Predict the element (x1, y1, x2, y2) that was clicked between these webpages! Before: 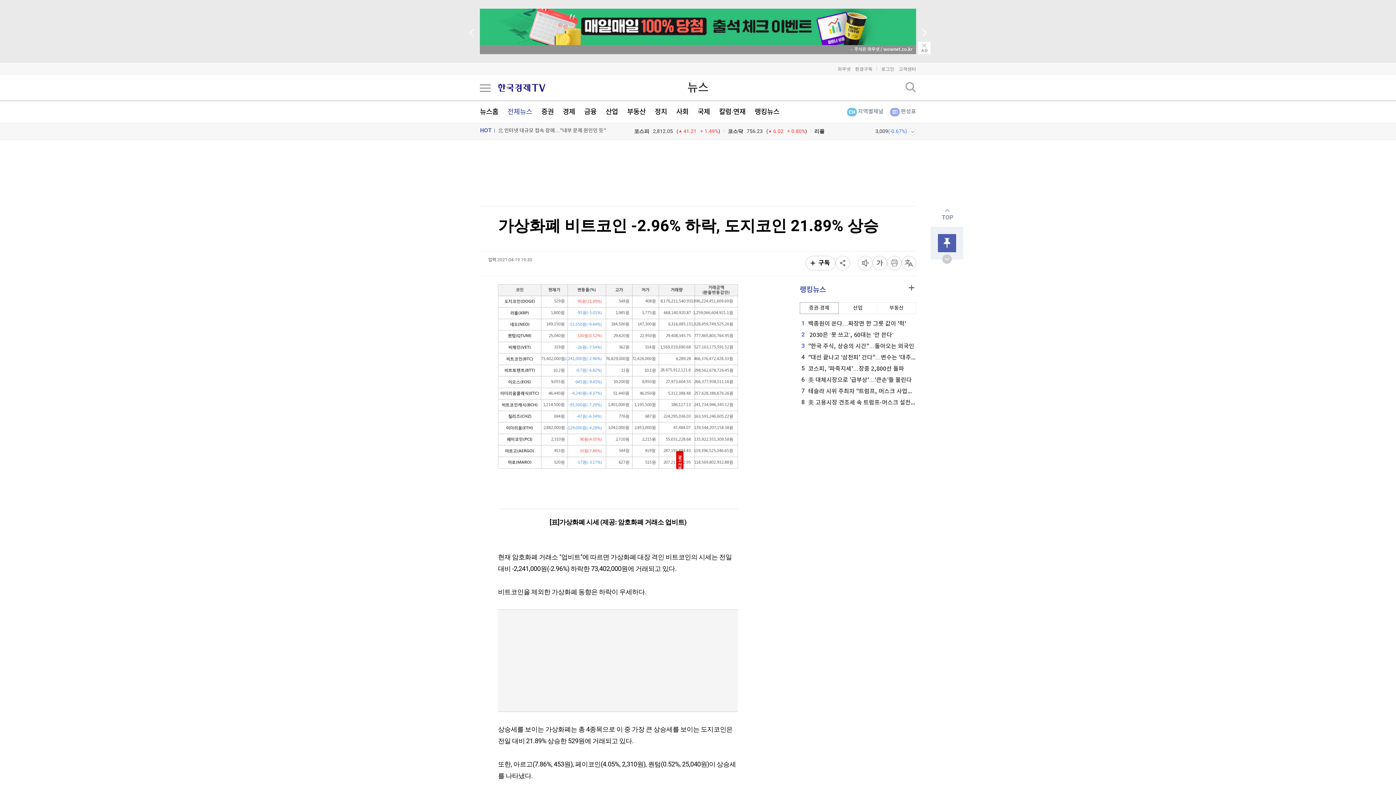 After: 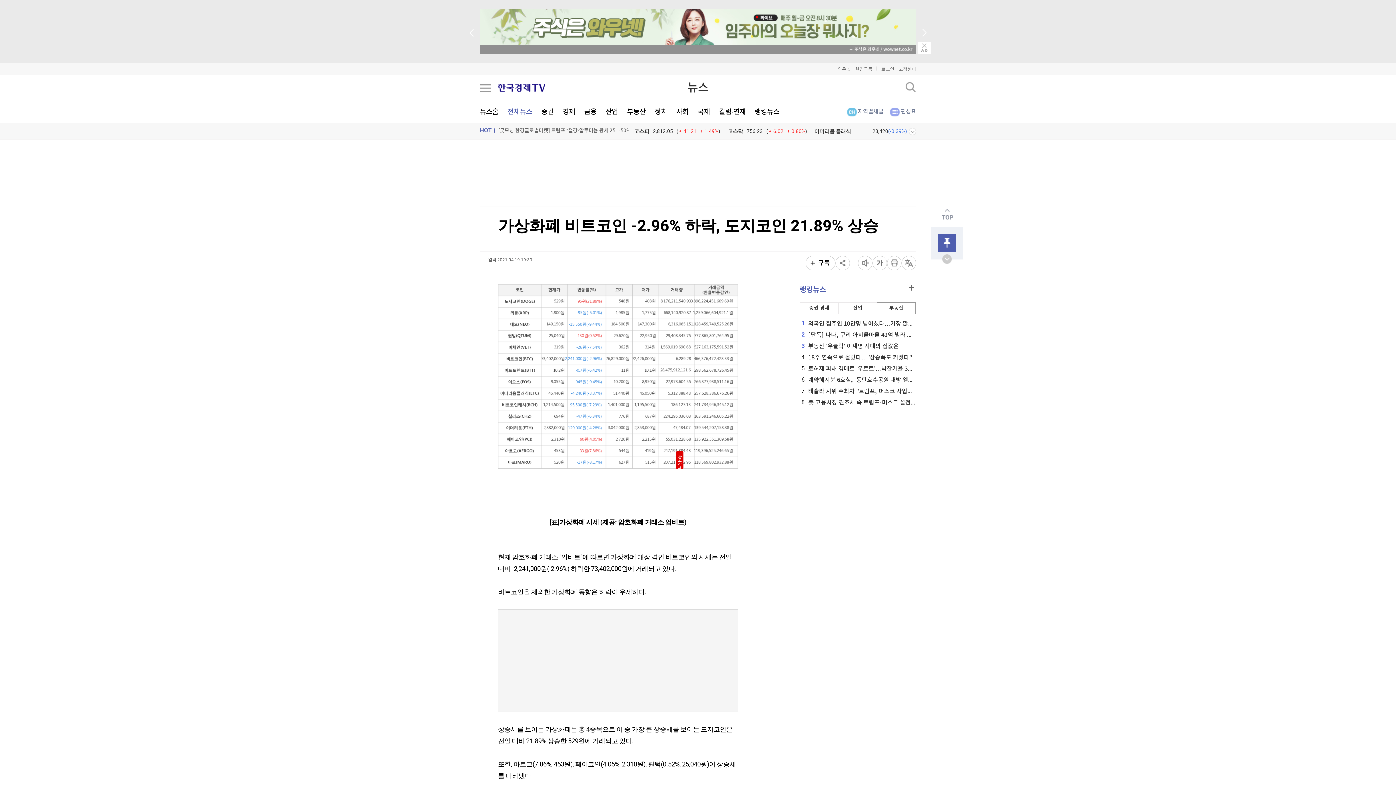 Action: label: 부동산 bbox: (877, 303, 916, 313)